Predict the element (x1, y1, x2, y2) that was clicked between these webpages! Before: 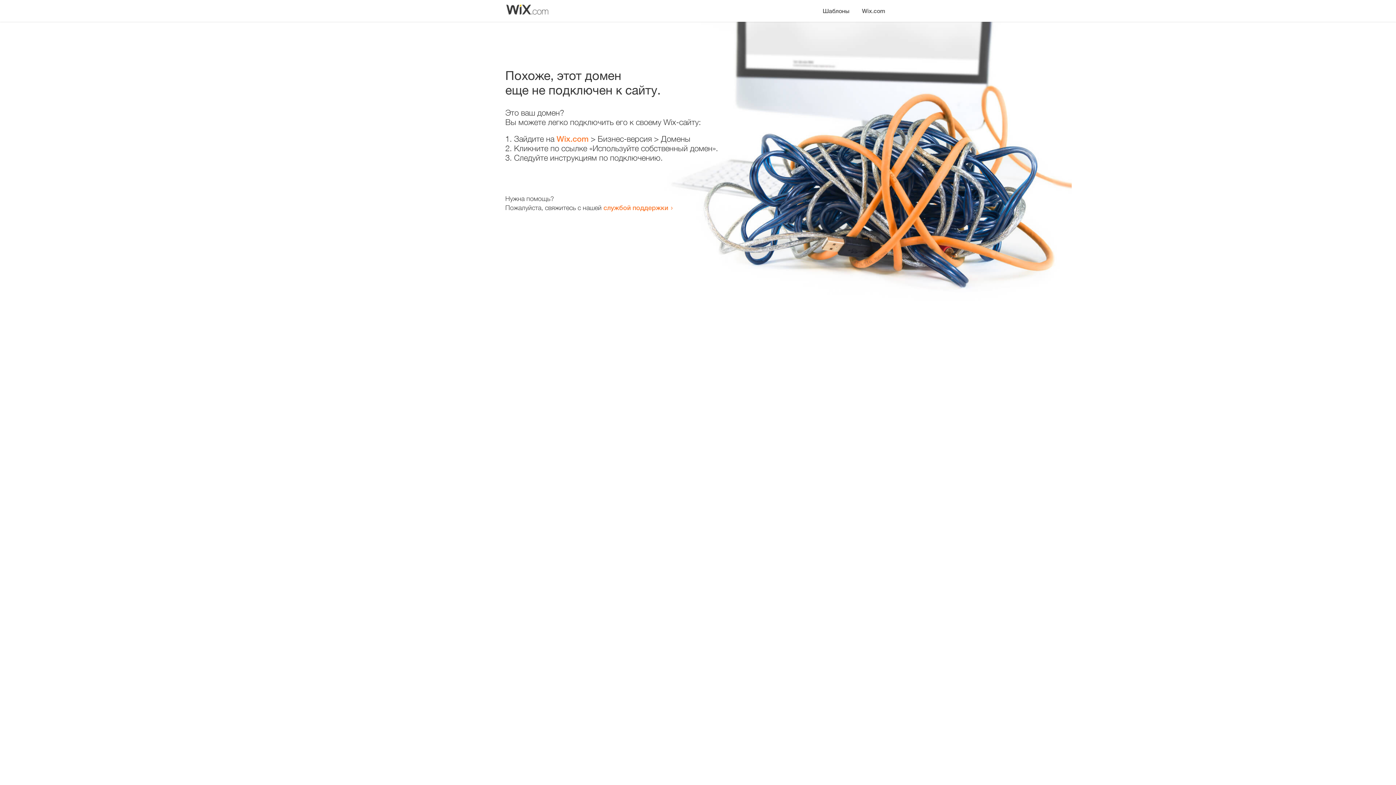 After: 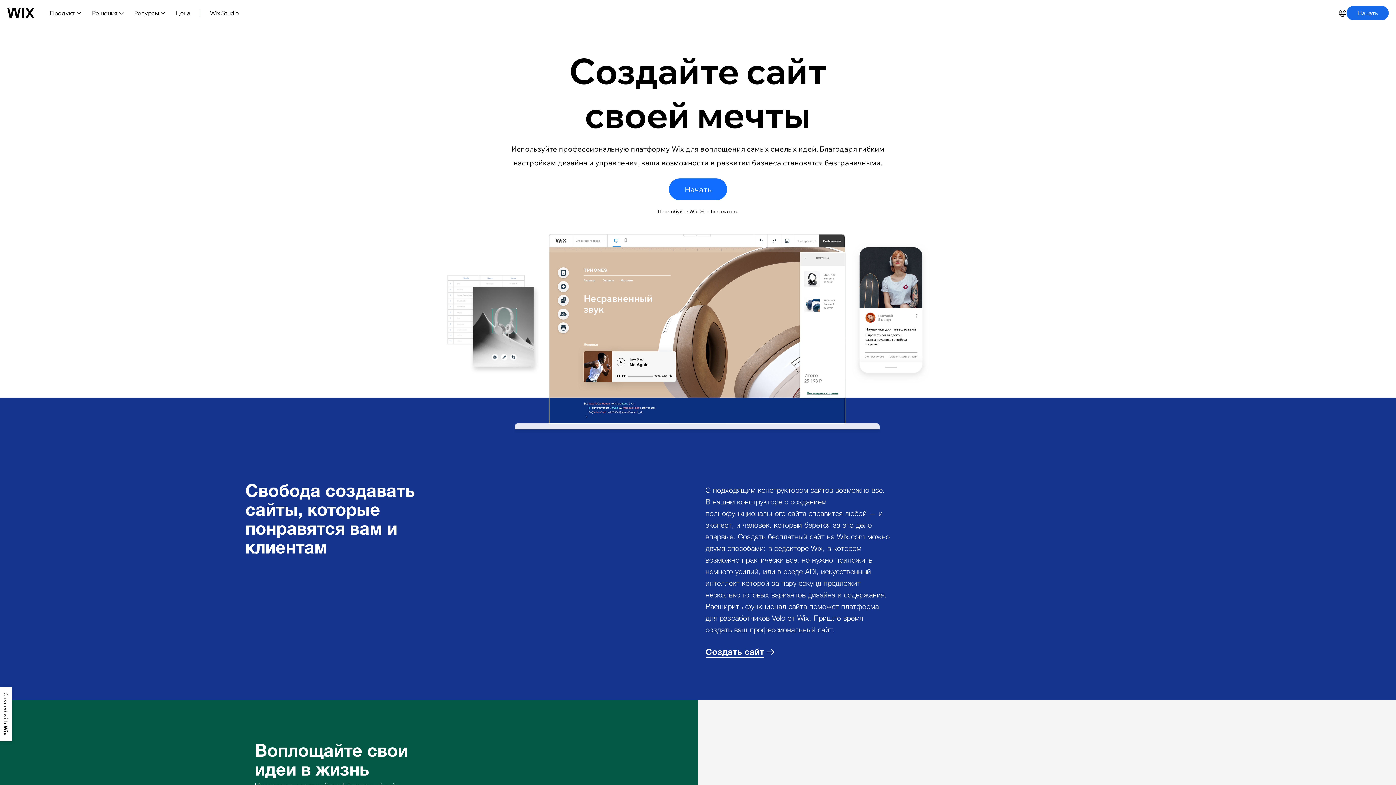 Action: bbox: (556, 134, 588, 143) label: Wix.com